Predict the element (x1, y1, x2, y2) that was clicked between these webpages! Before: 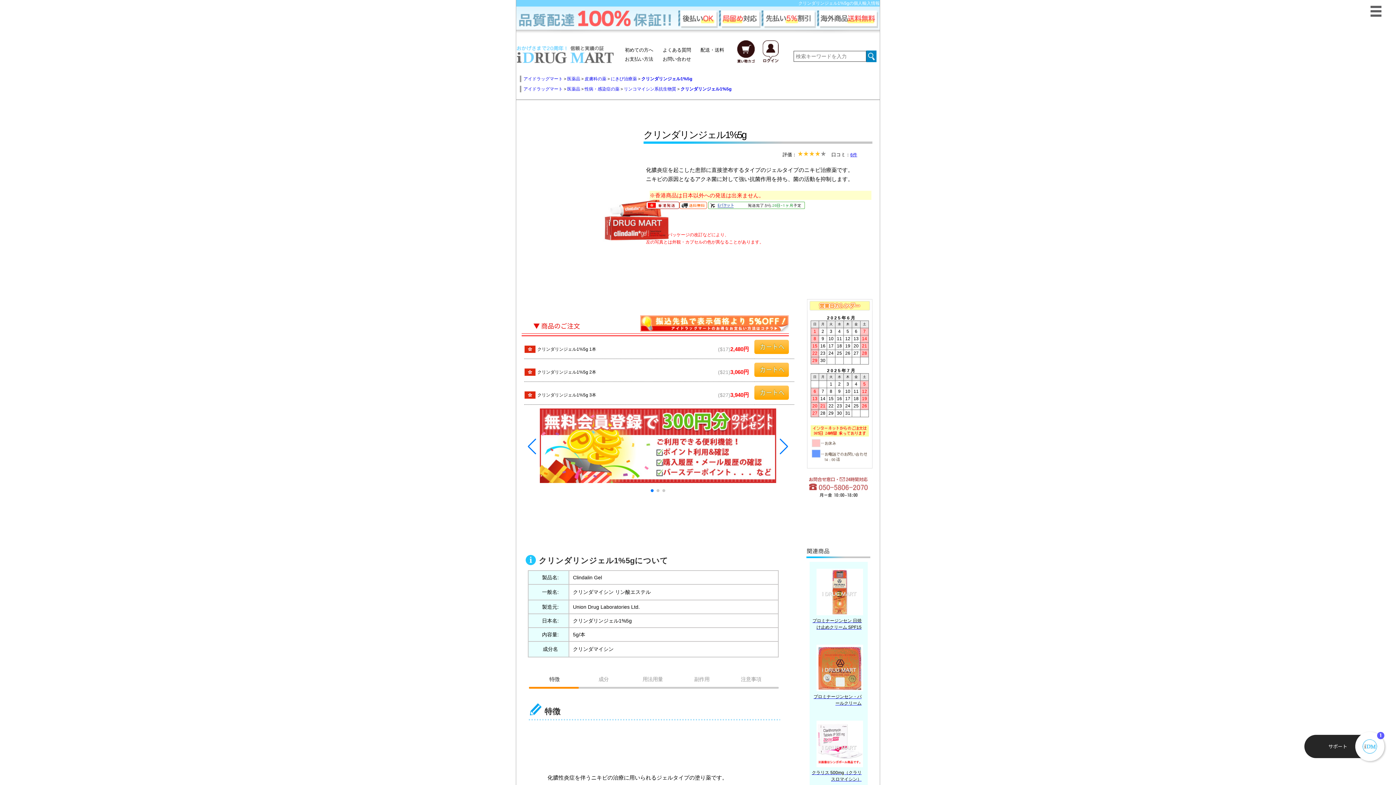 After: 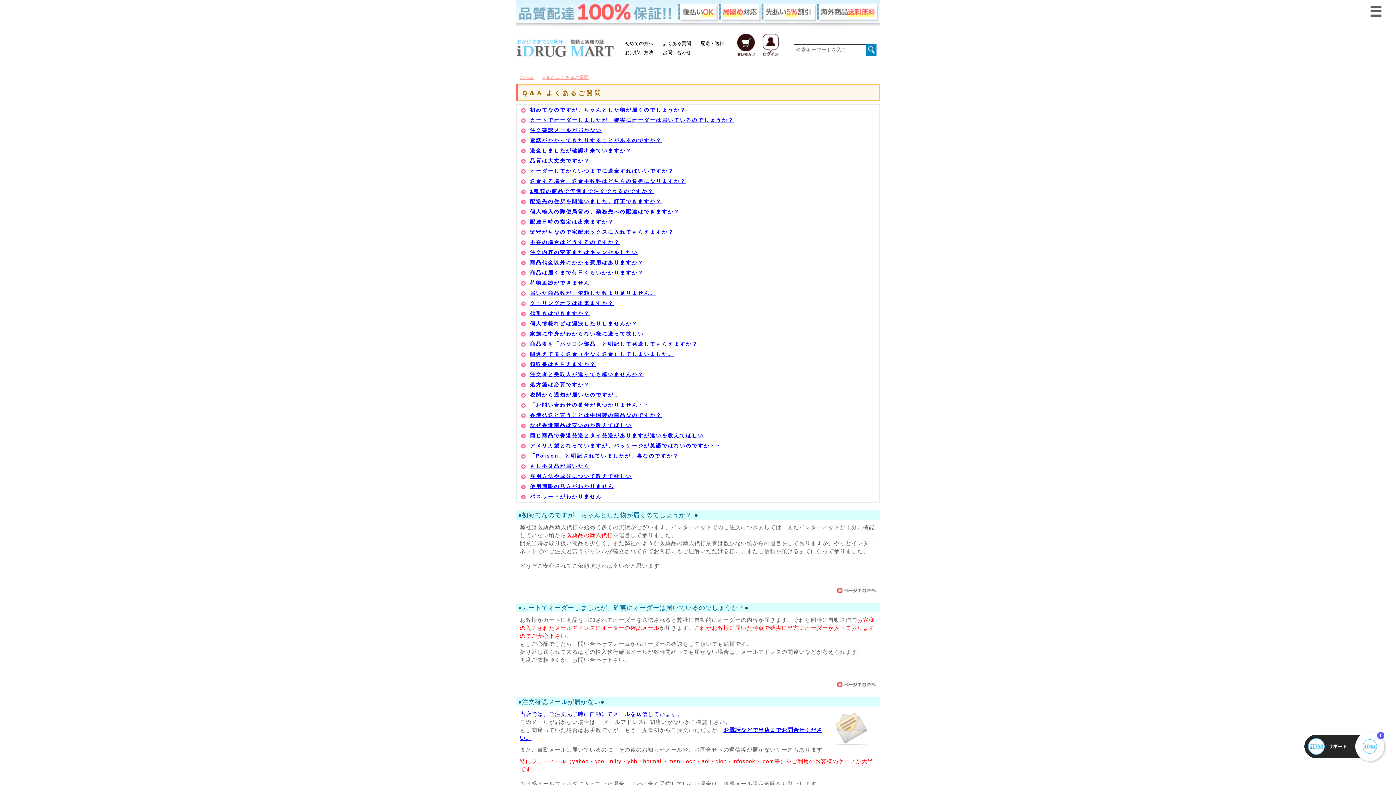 Action: bbox: (662, 47, 691, 52) label: よくある質問